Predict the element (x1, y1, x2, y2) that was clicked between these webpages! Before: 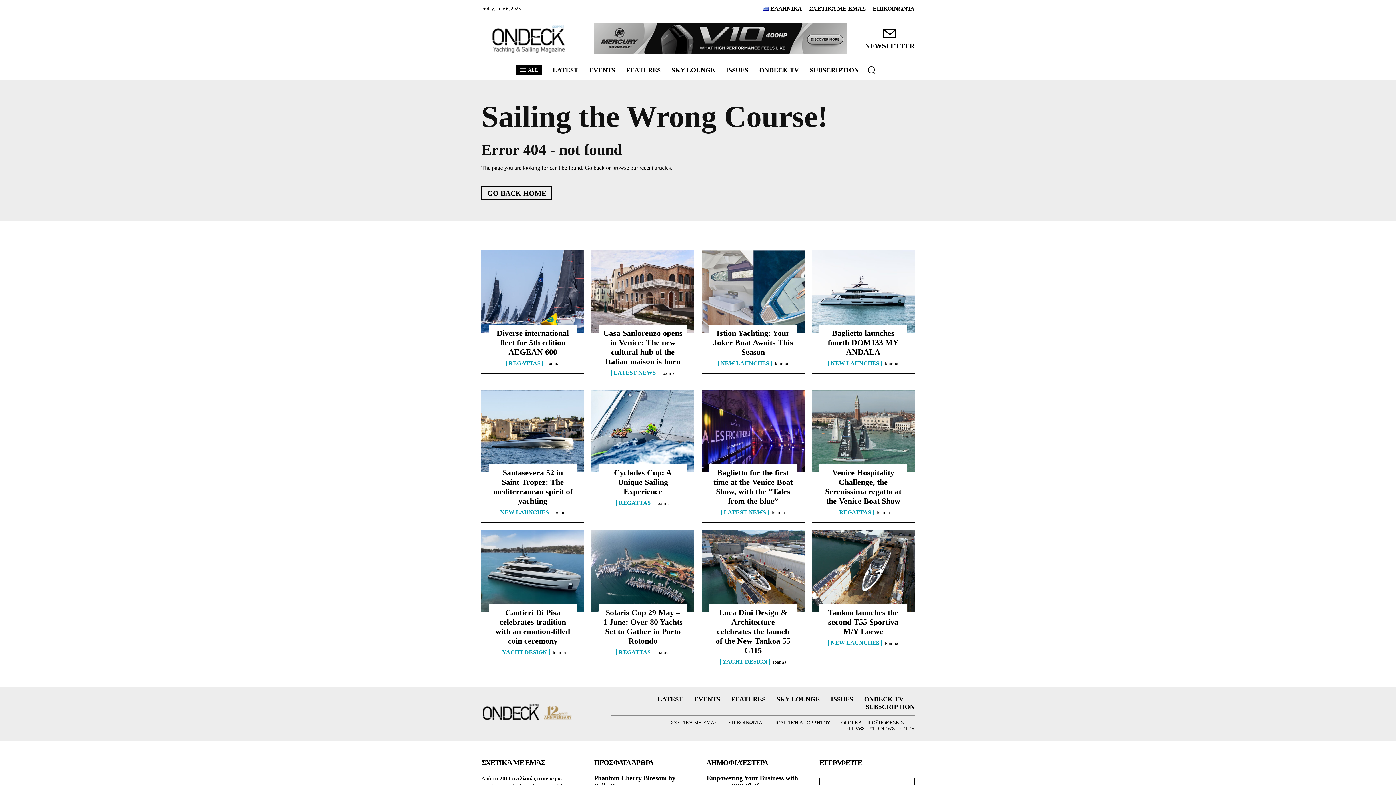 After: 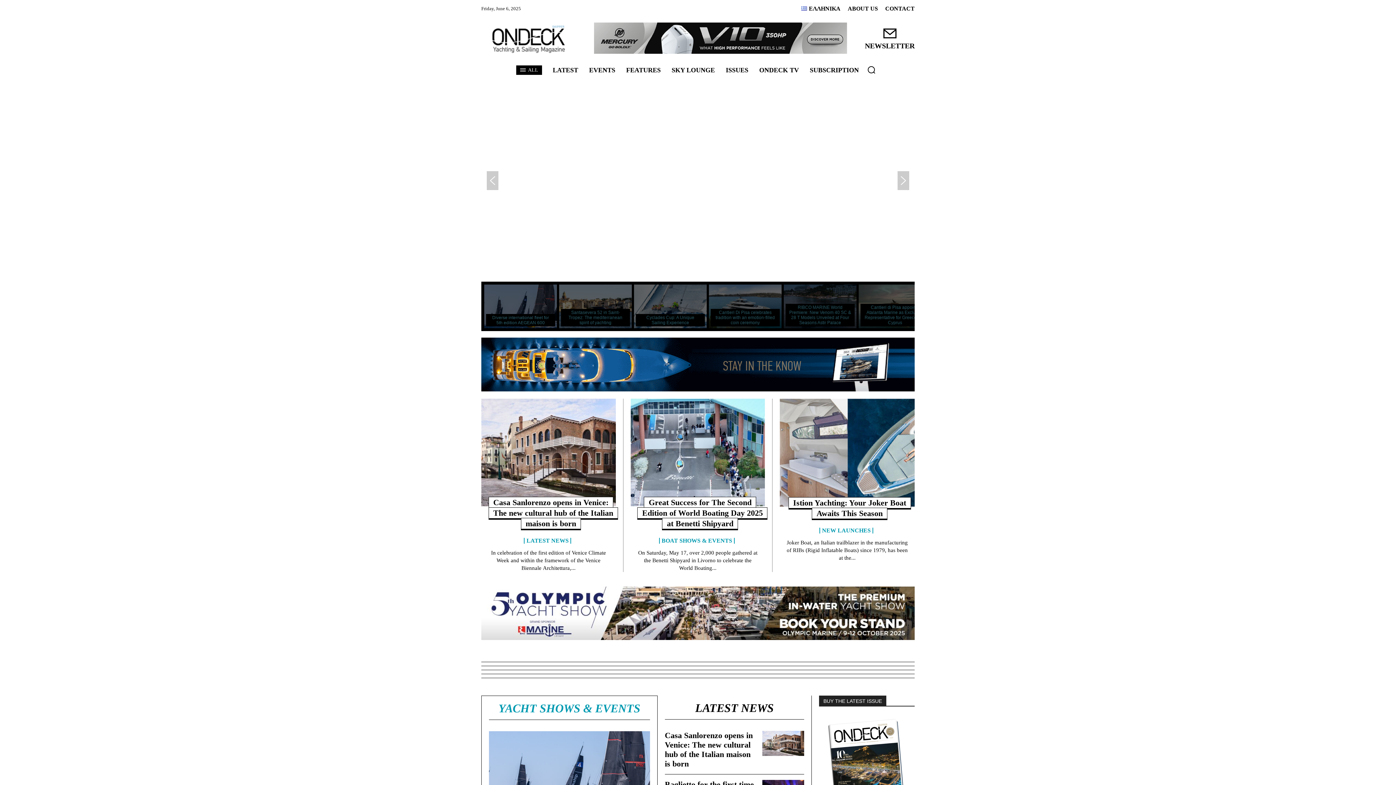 Action: bbox: (481, 186, 552, 199) label: GO BACK HOME